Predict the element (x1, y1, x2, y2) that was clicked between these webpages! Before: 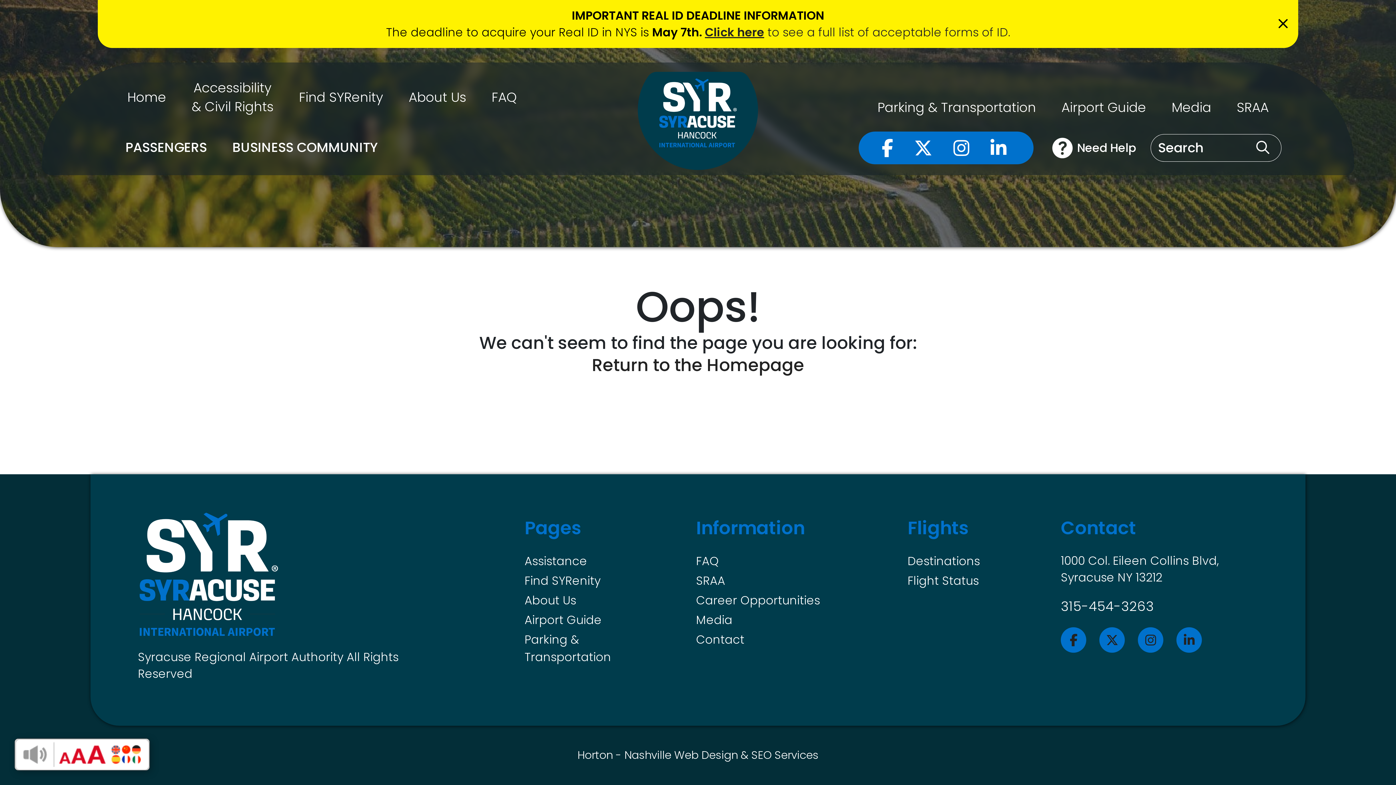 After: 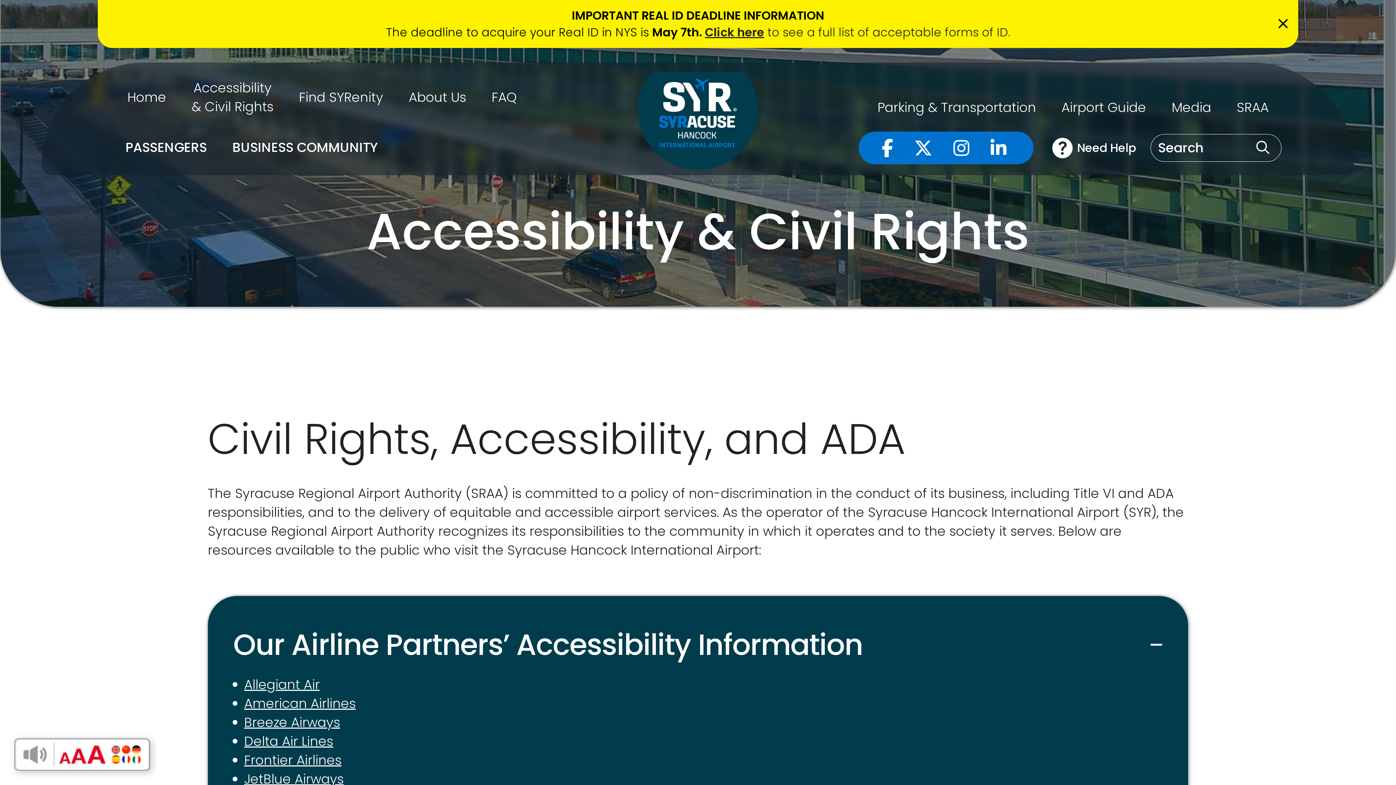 Action: label: Assistance bbox: (524, 552, 587, 572)